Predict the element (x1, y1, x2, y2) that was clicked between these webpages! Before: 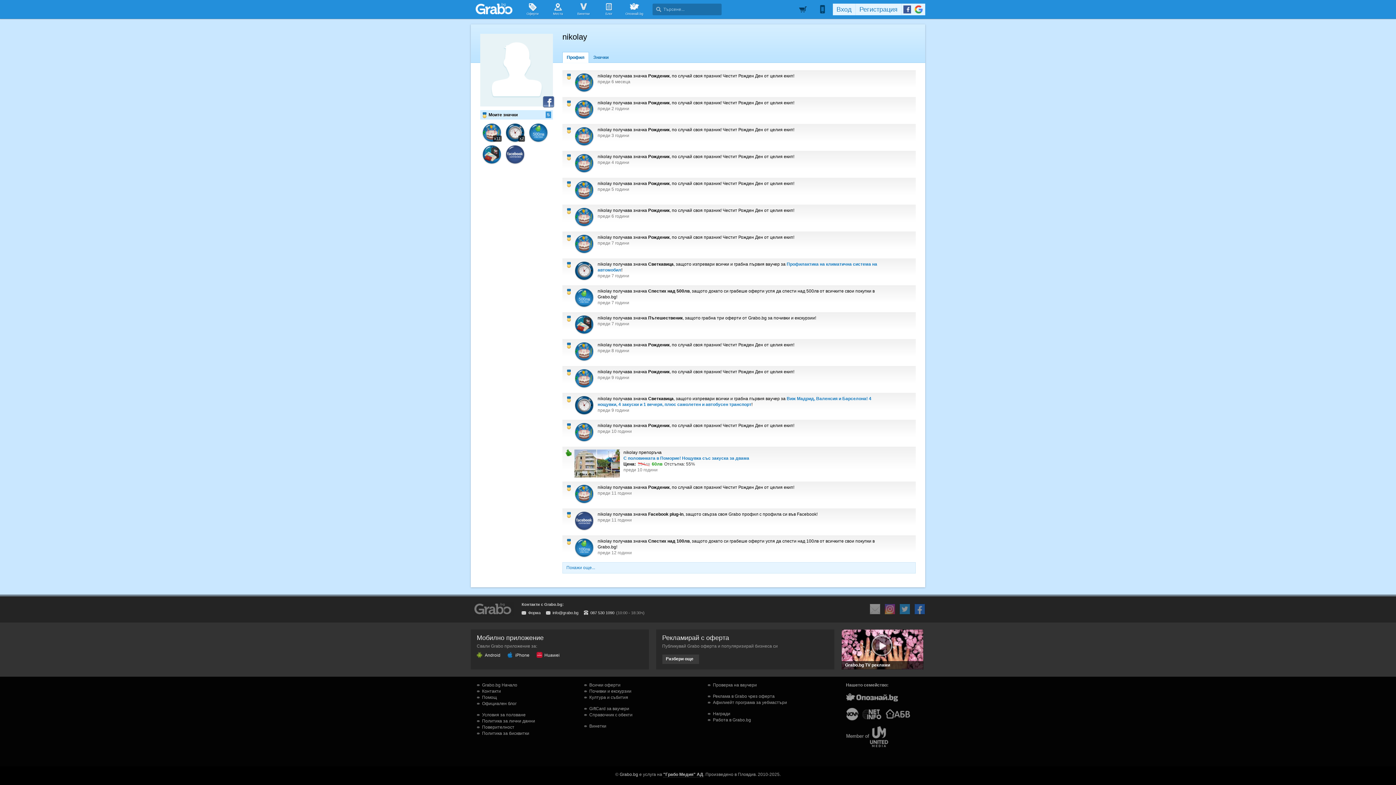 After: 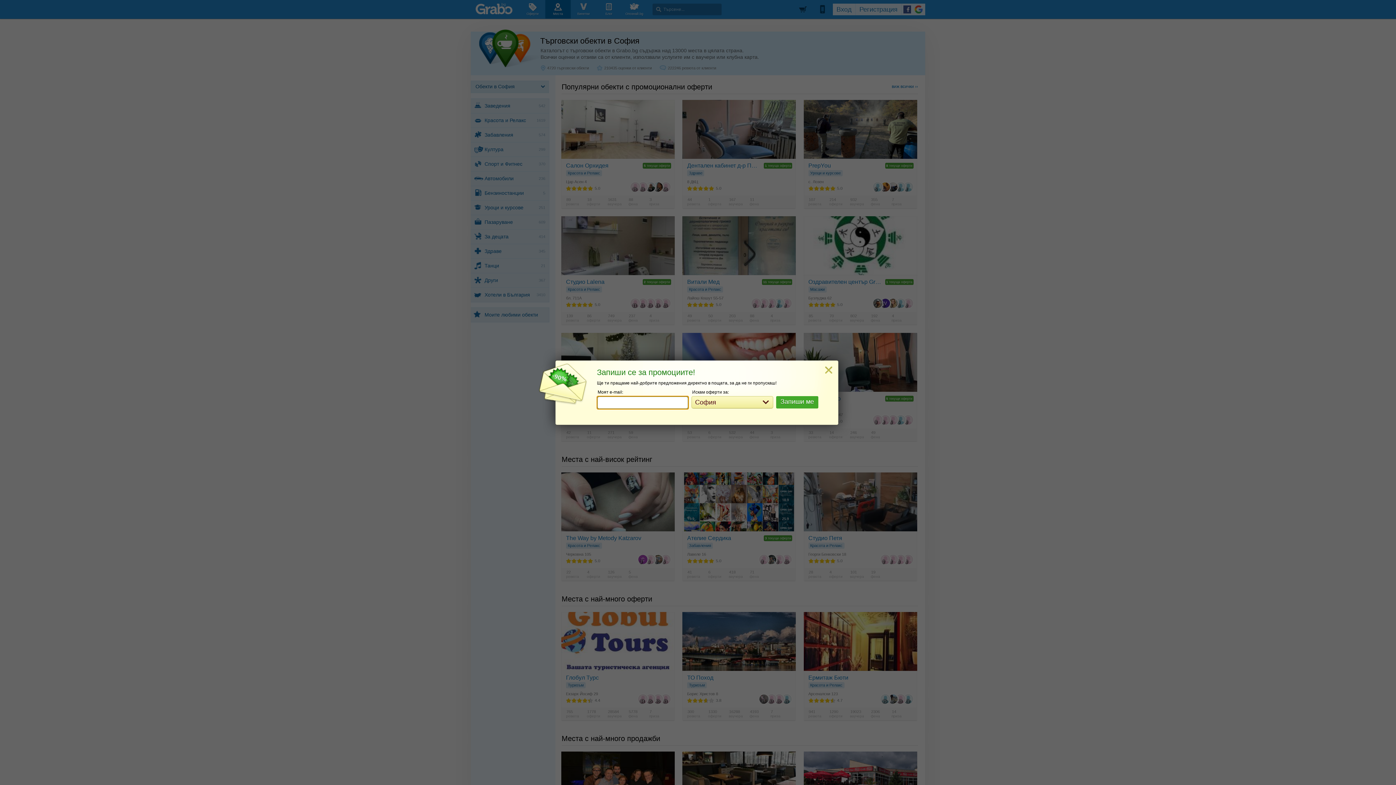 Action: label: Места bbox: (545, 0, 570, 18)